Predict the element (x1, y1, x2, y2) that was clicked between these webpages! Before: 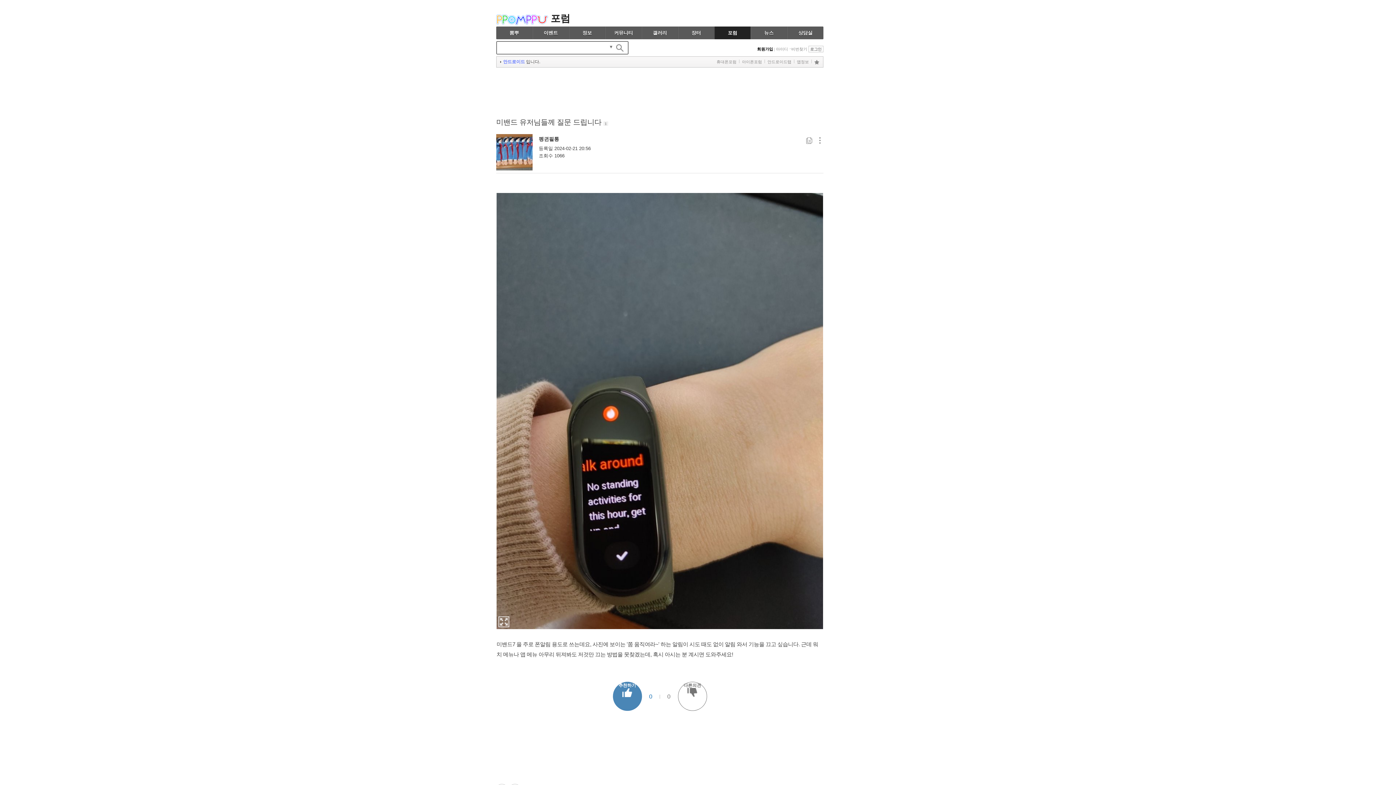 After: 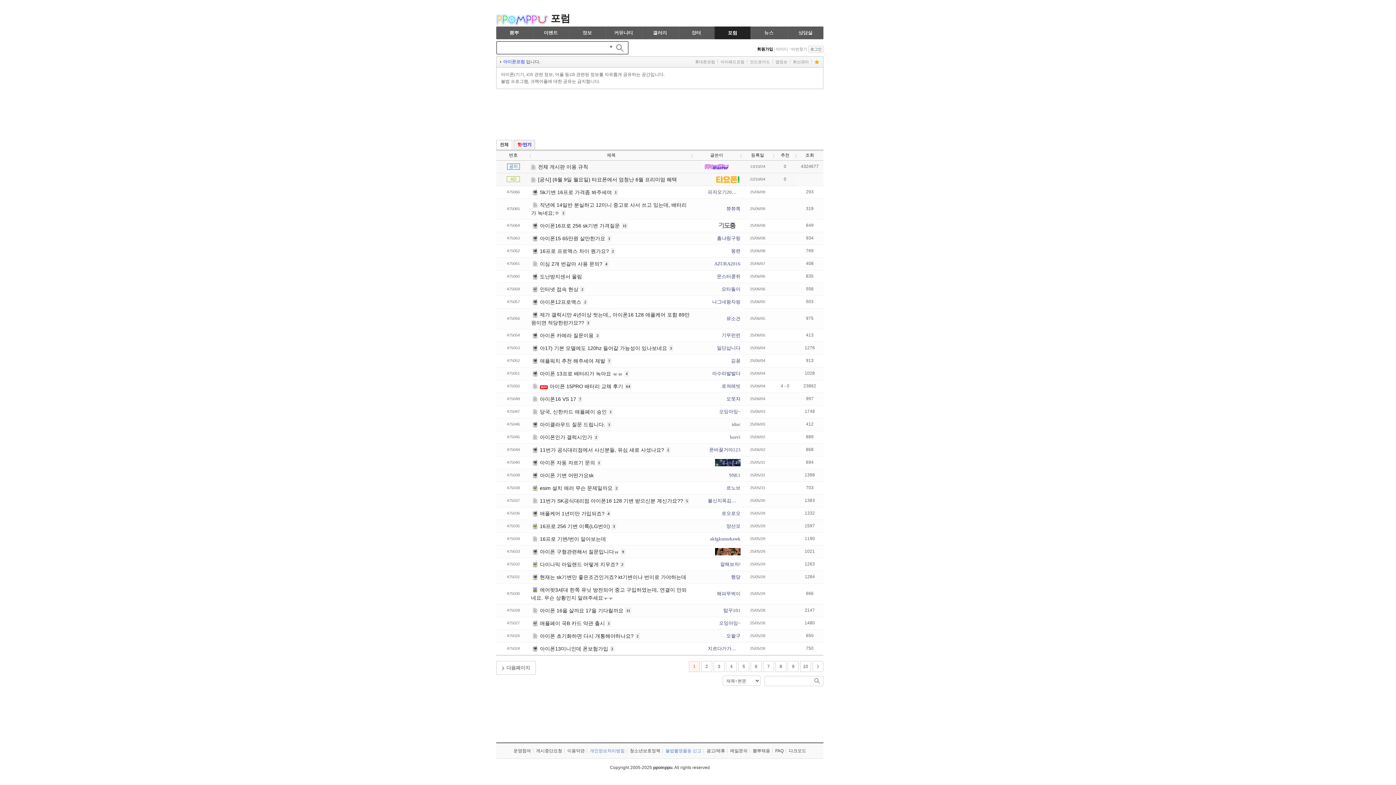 Action: label: 아이폰포럼 bbox: (742, 59, 762, 64)